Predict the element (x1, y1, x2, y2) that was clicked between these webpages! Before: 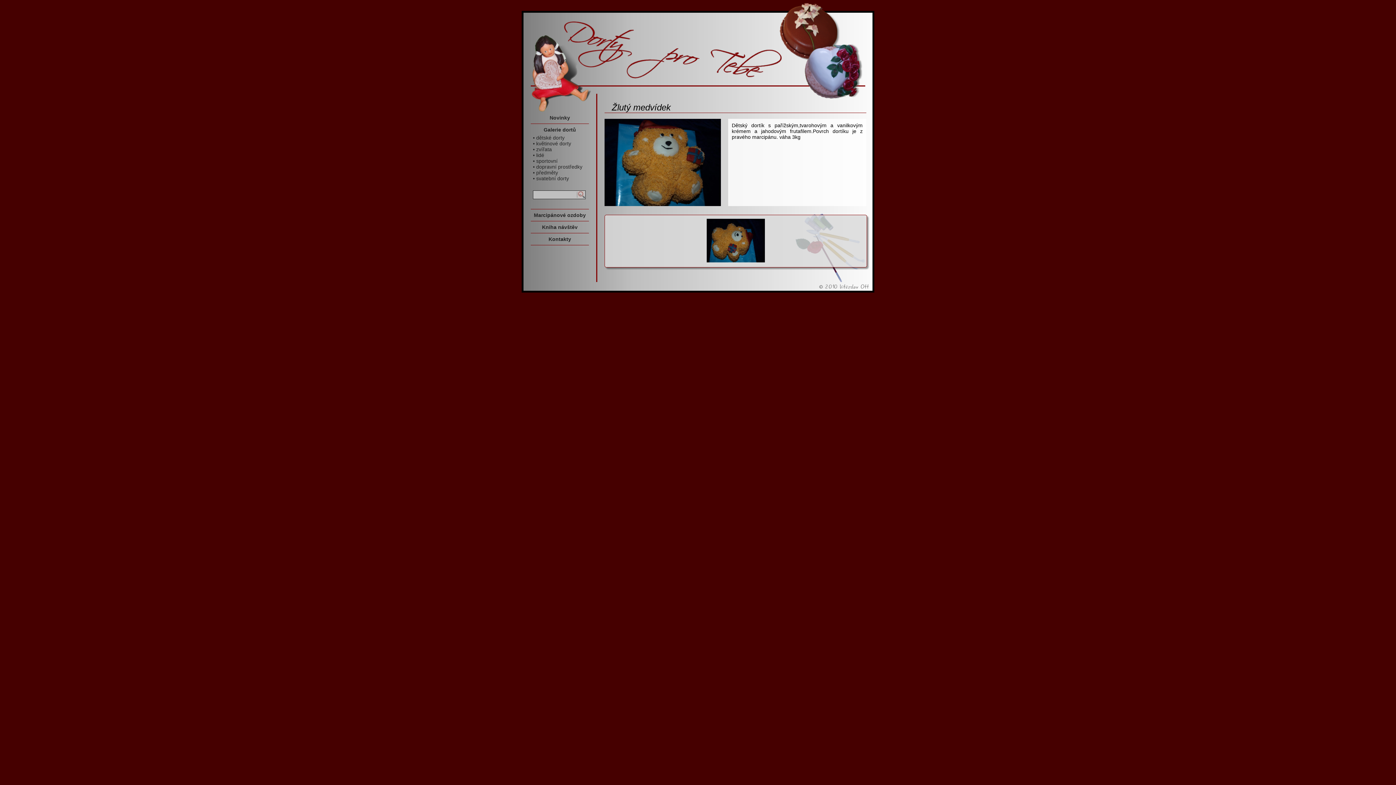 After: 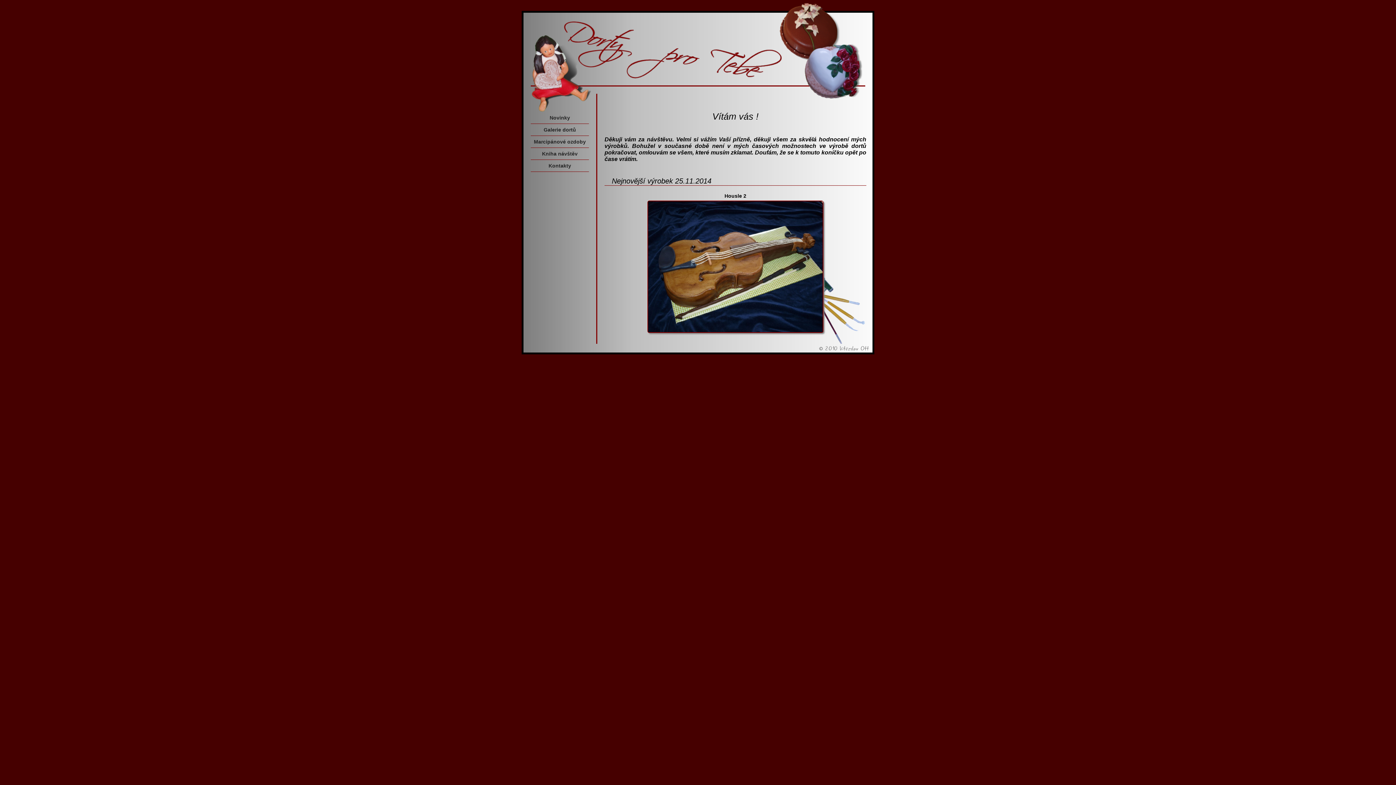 Action: label: Novinky bbox: (530, 114, 589, 120)